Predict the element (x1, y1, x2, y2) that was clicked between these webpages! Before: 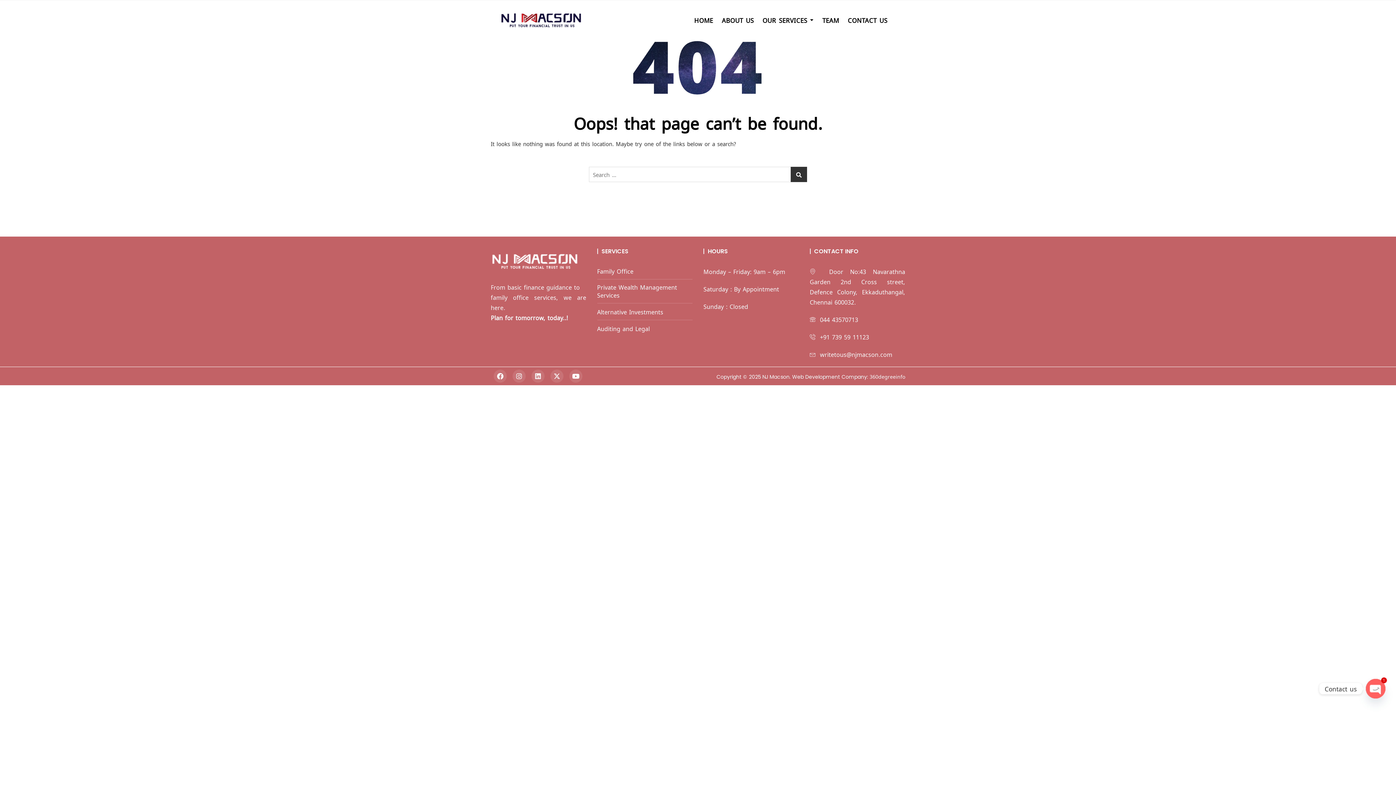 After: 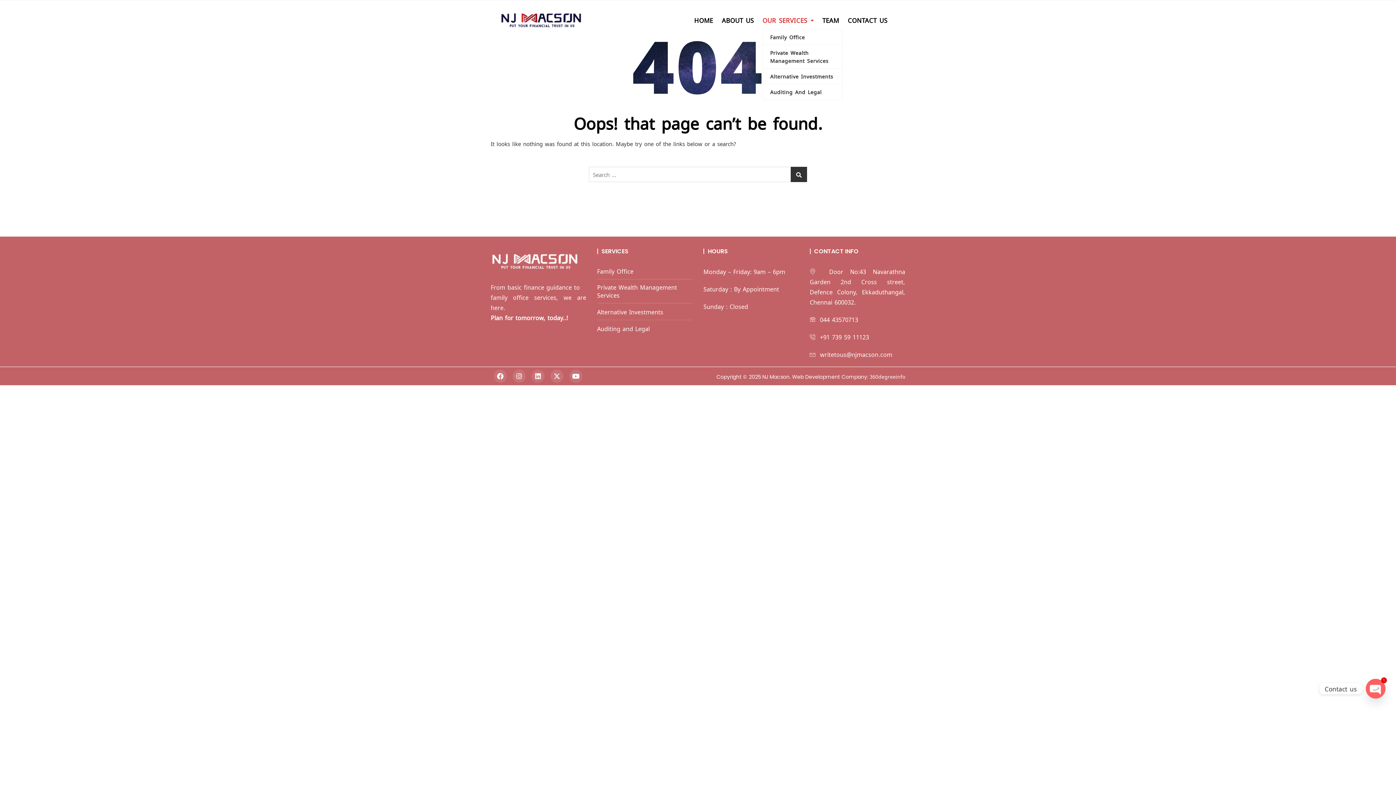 Action: label: OUR SERVICES bbox: (762, 11, 822, 28)